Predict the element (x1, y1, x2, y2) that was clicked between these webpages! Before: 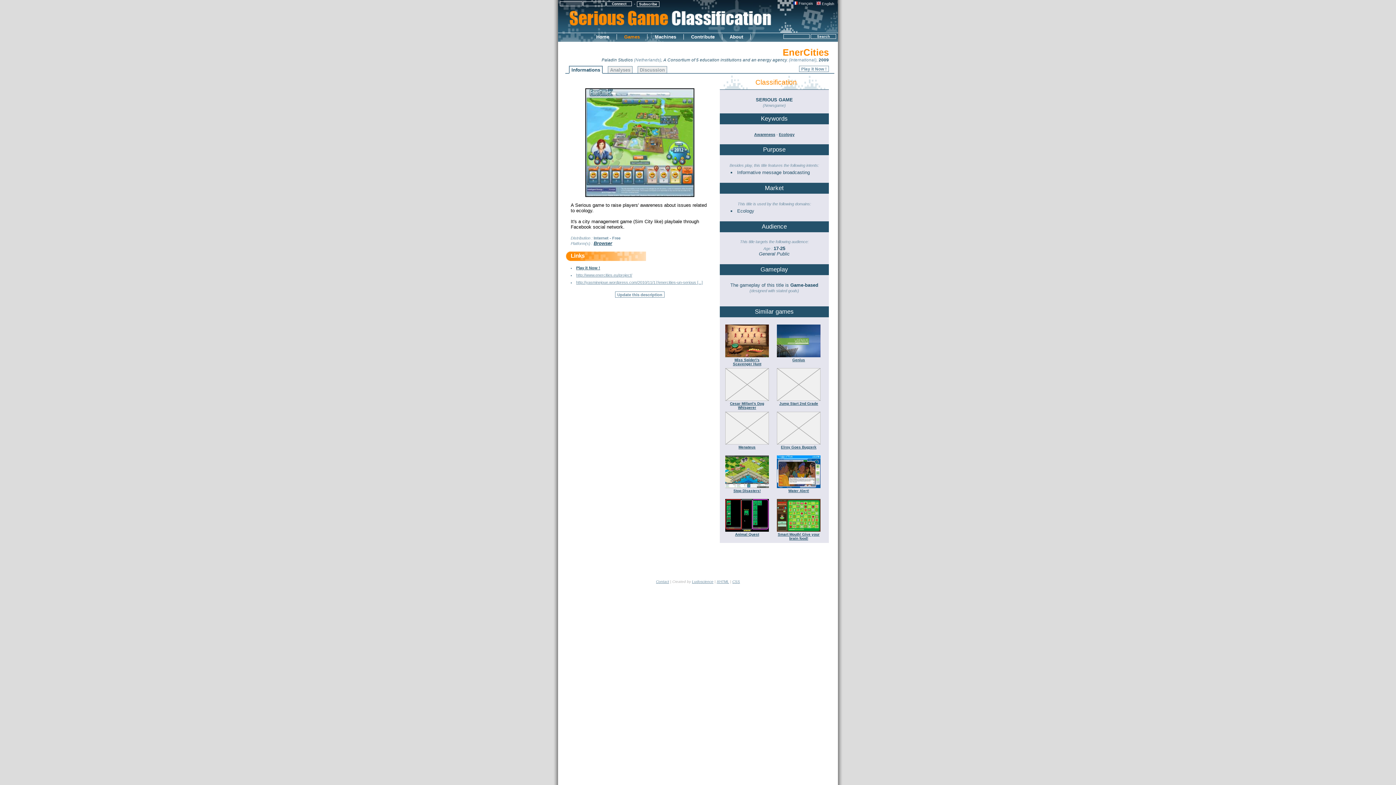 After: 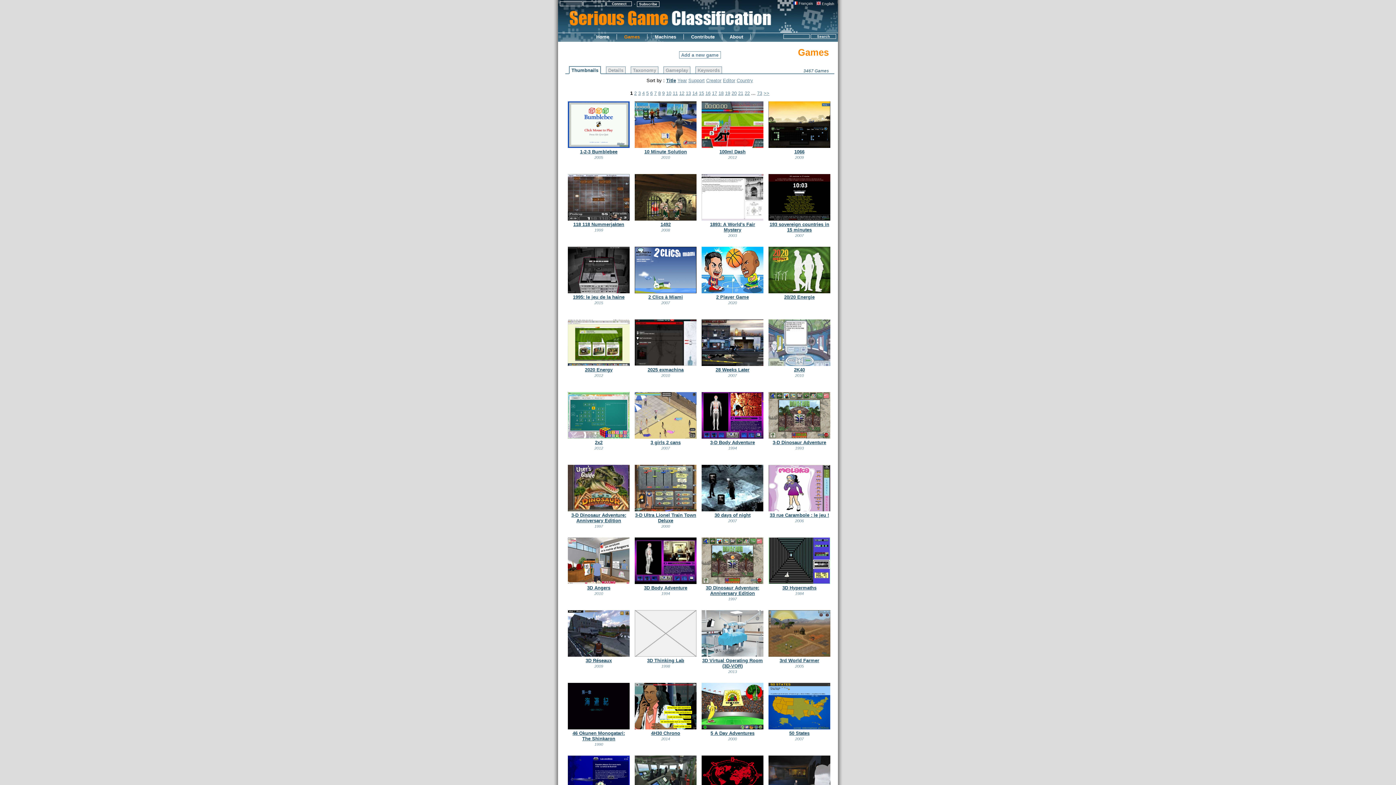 Action: label: Games bbox: (617, 34, 647, 39)